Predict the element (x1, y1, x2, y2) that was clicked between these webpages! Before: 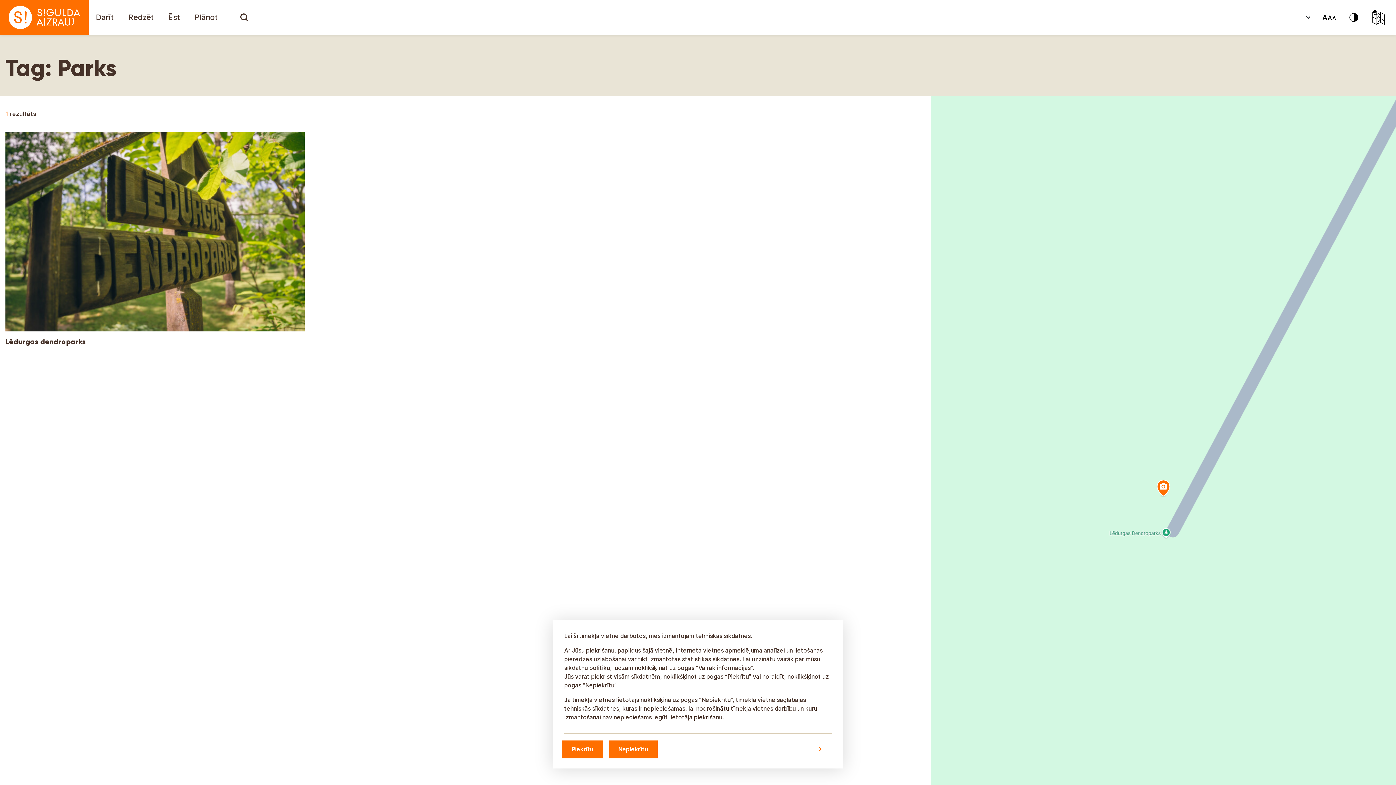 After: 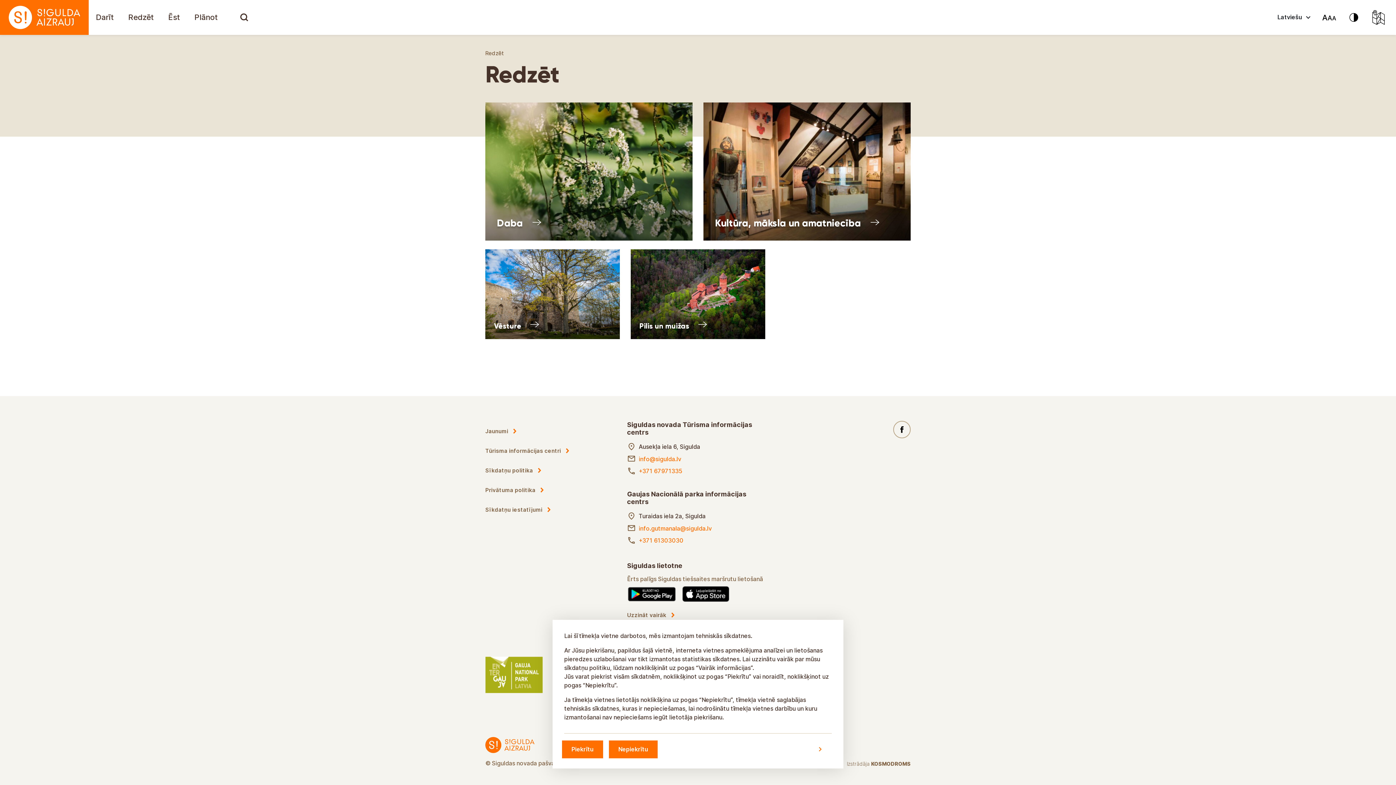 Action: bbox: (125, 9, 156, 25) label: Redzēt